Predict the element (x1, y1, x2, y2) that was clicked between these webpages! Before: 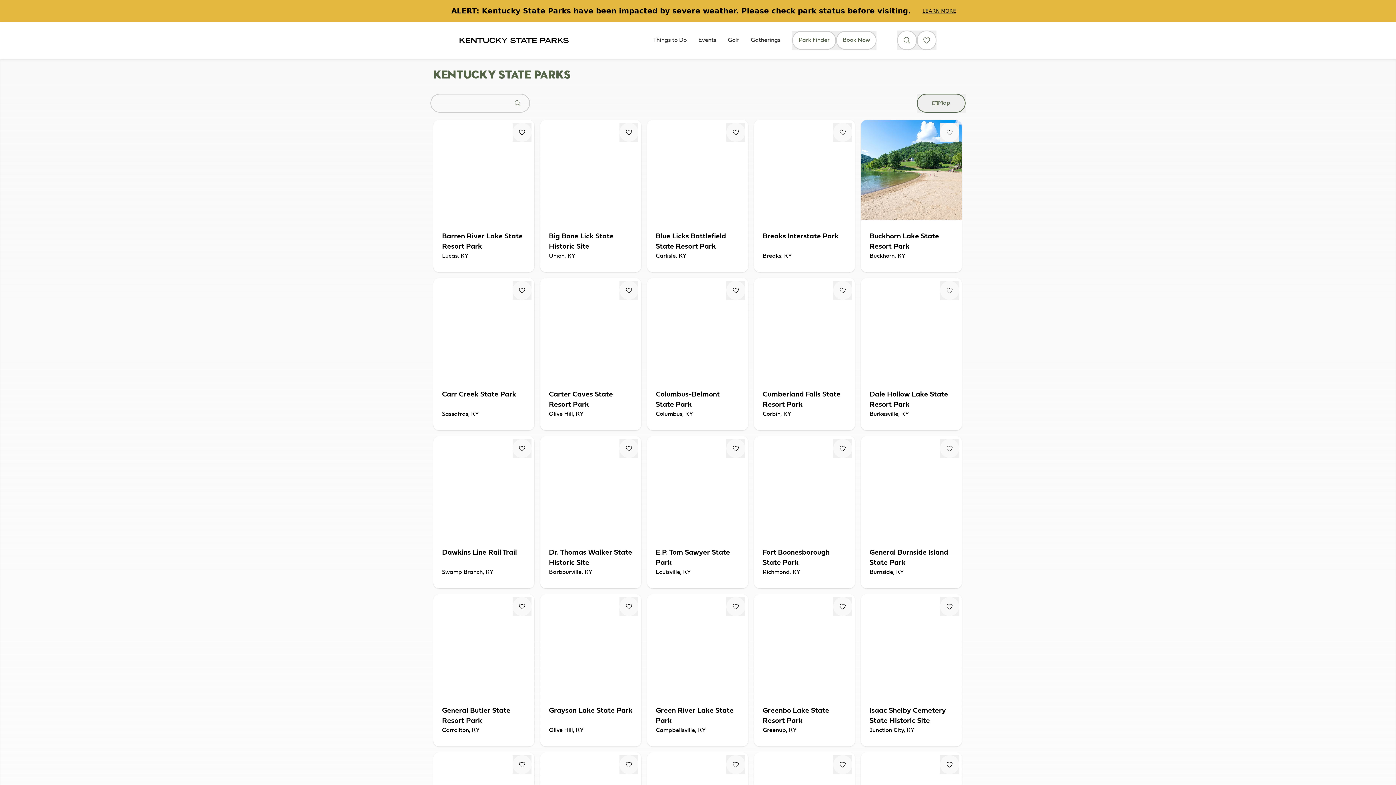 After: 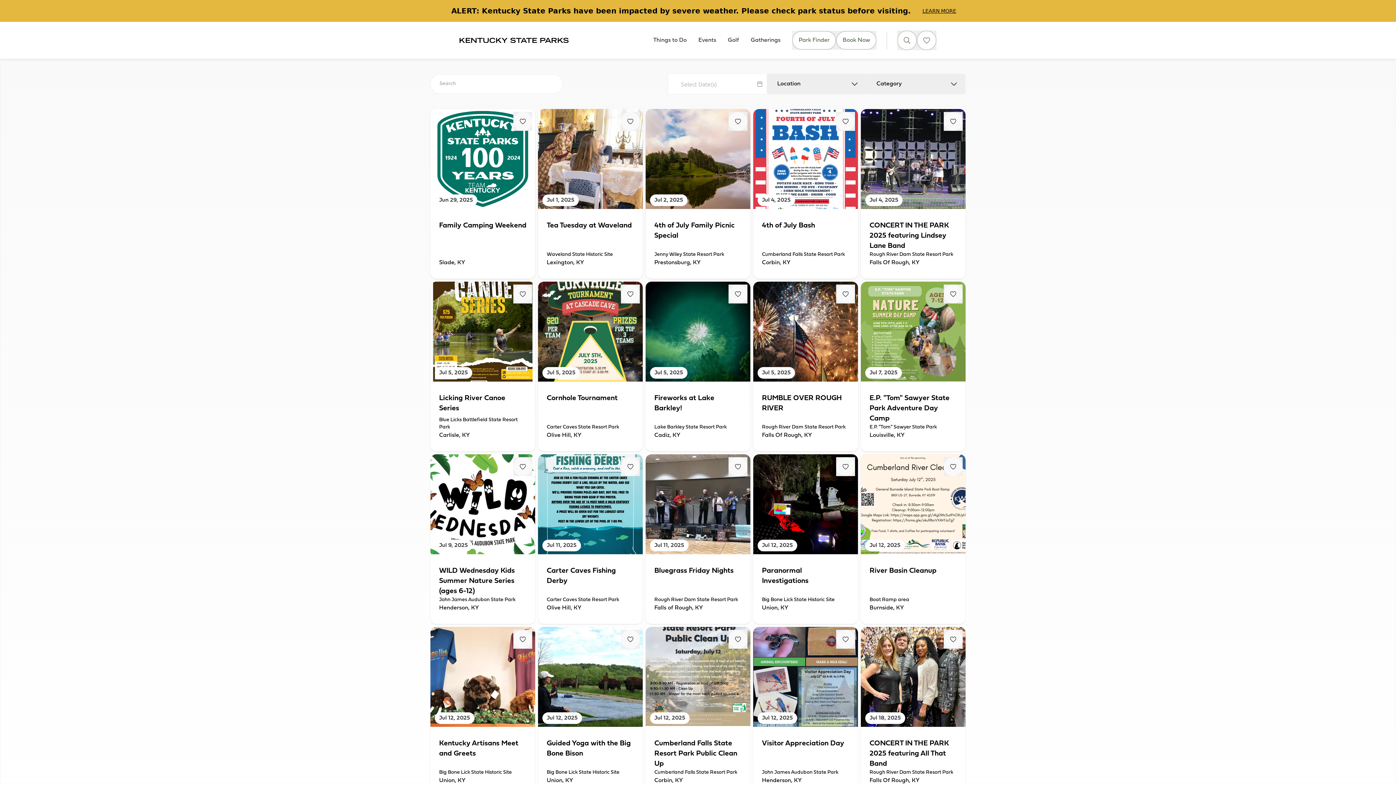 Action: bbox: (698, 27, 716, 53) label: Events